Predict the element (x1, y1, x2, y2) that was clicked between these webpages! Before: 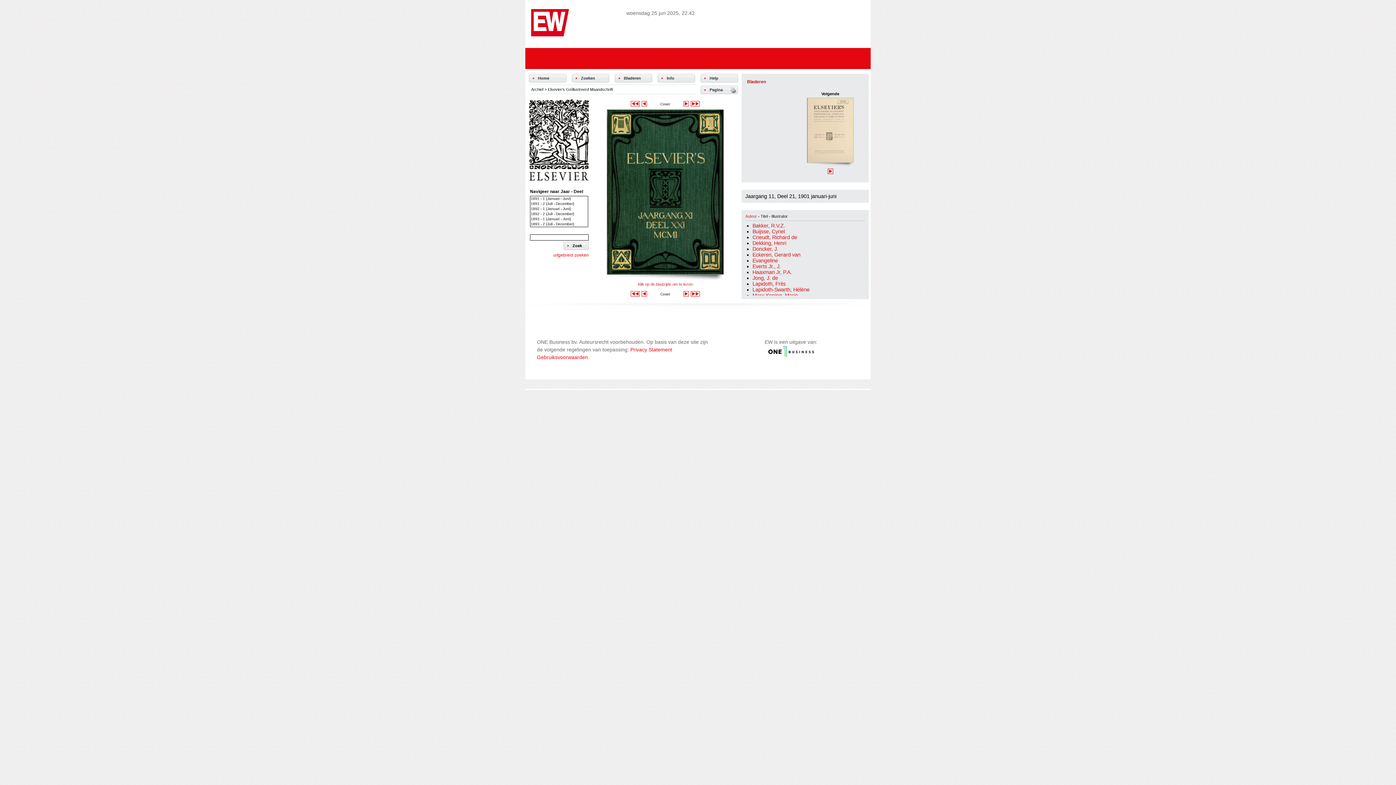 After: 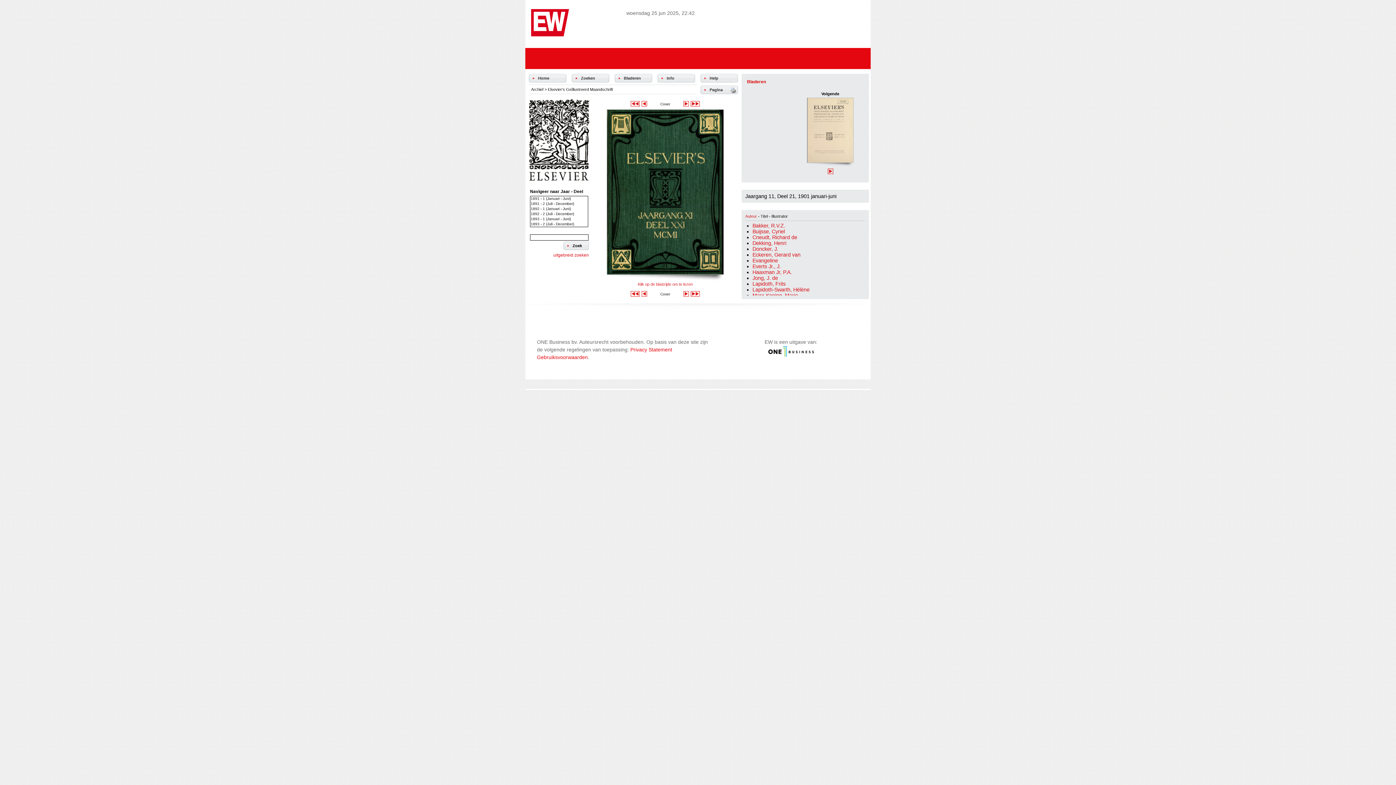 Action: bbox: (630, 292, 640, 297)